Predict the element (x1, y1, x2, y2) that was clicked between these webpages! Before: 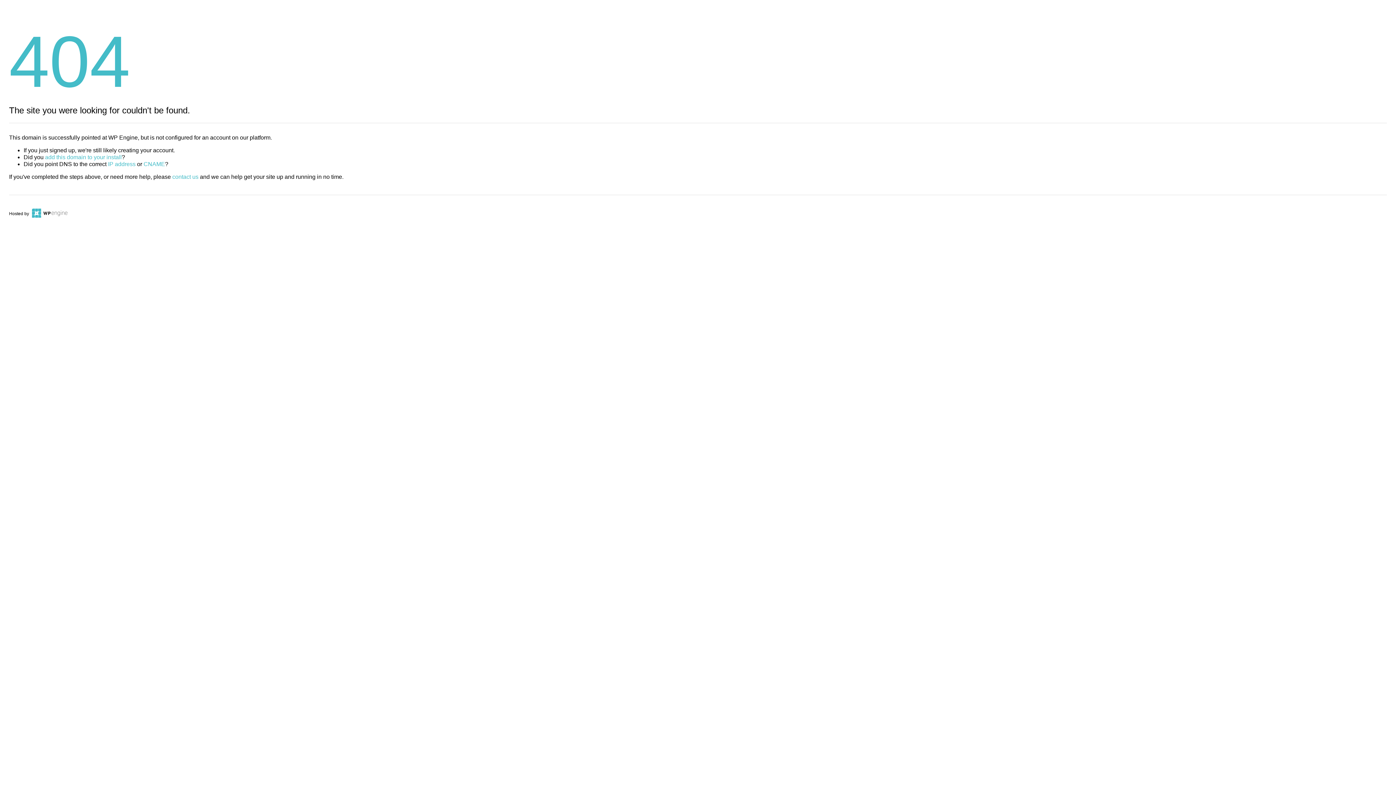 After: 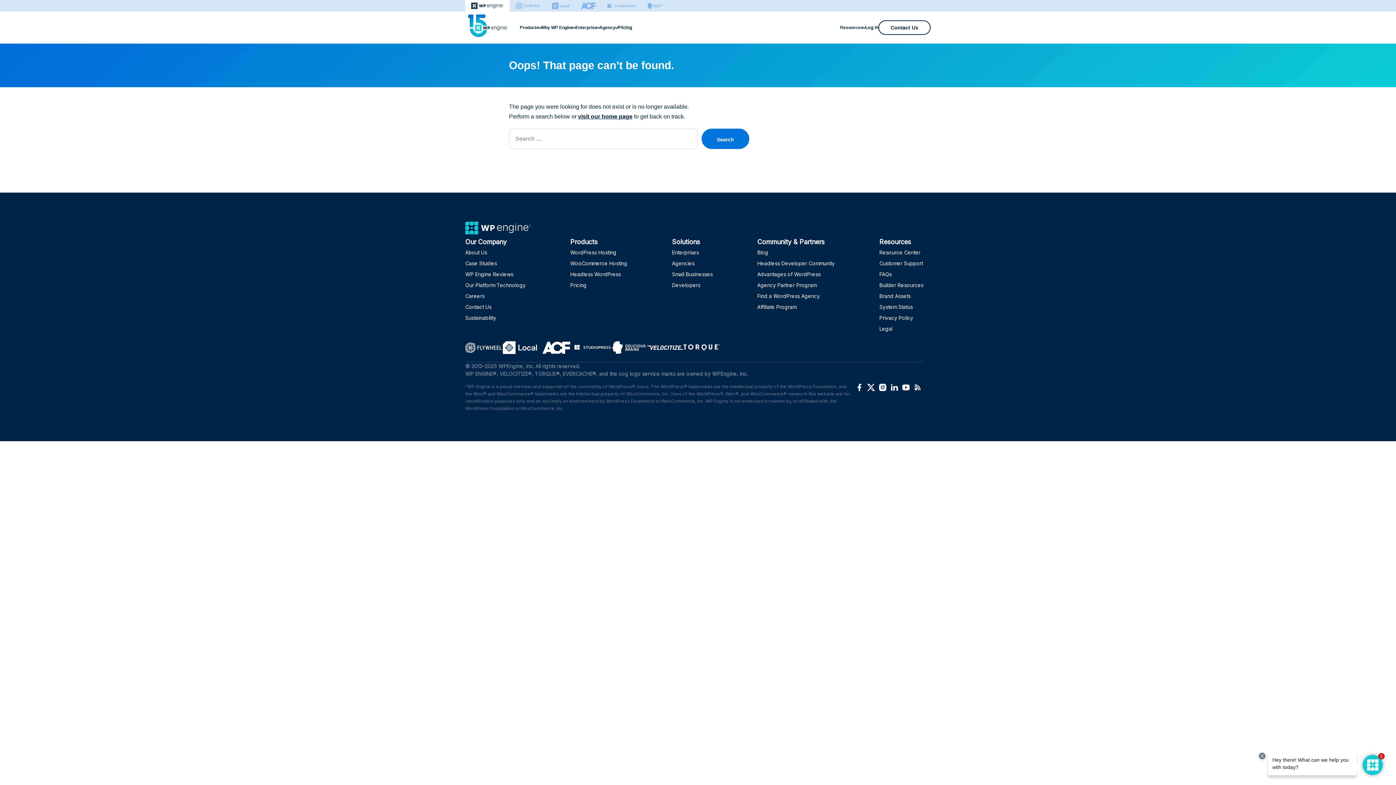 Action: bbox: (143, 161, 165, 167) label: CNAME